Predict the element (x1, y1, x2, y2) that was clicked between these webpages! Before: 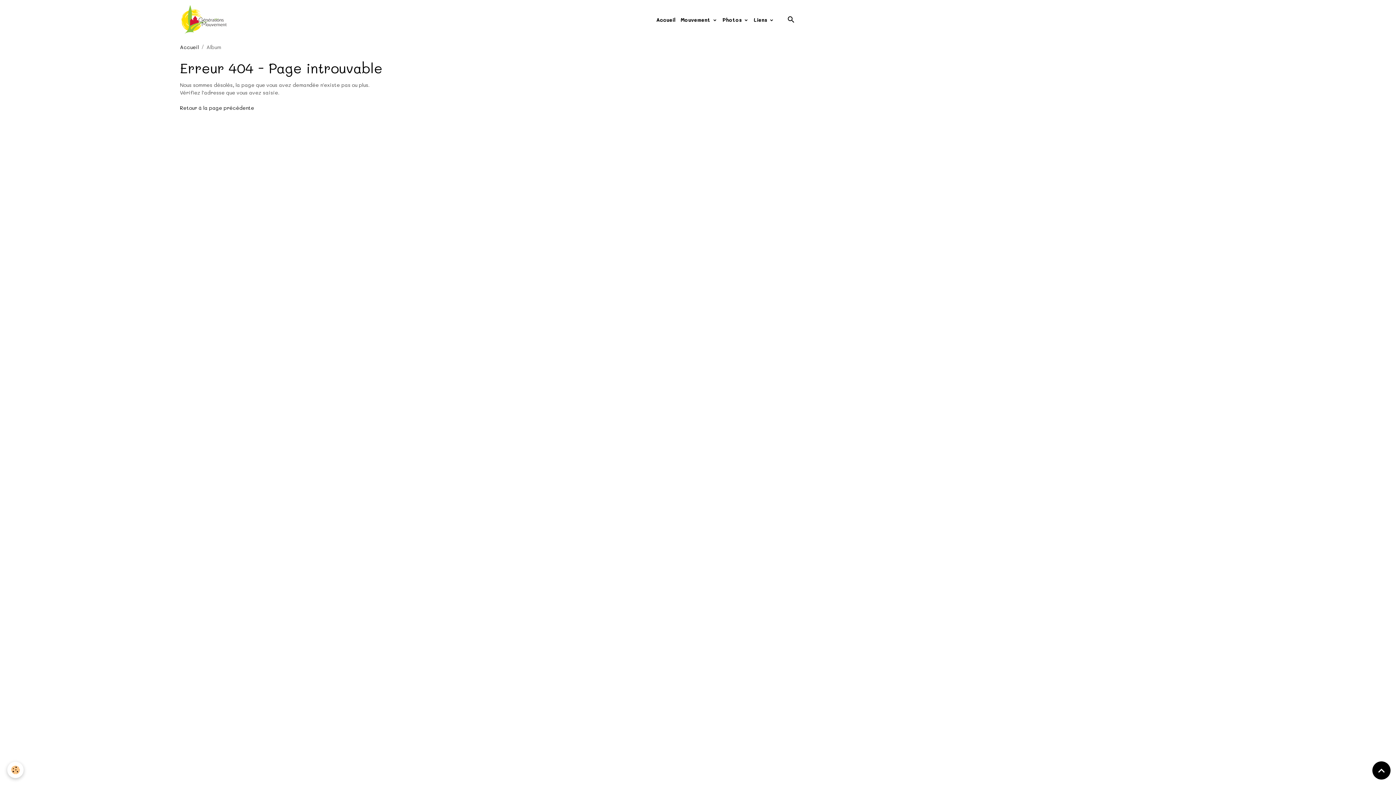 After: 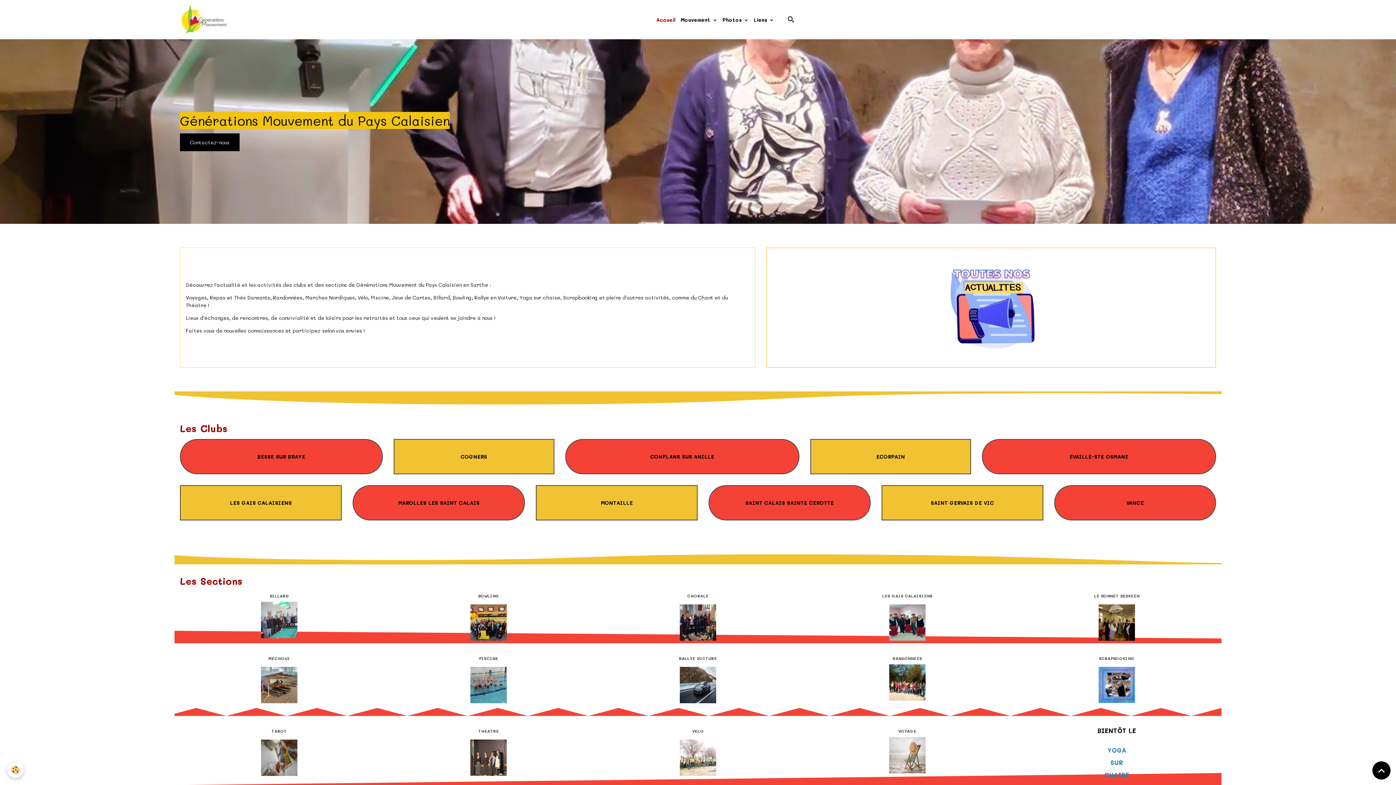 Action: label: Accueil bbox: (180, 43, 198, 50)